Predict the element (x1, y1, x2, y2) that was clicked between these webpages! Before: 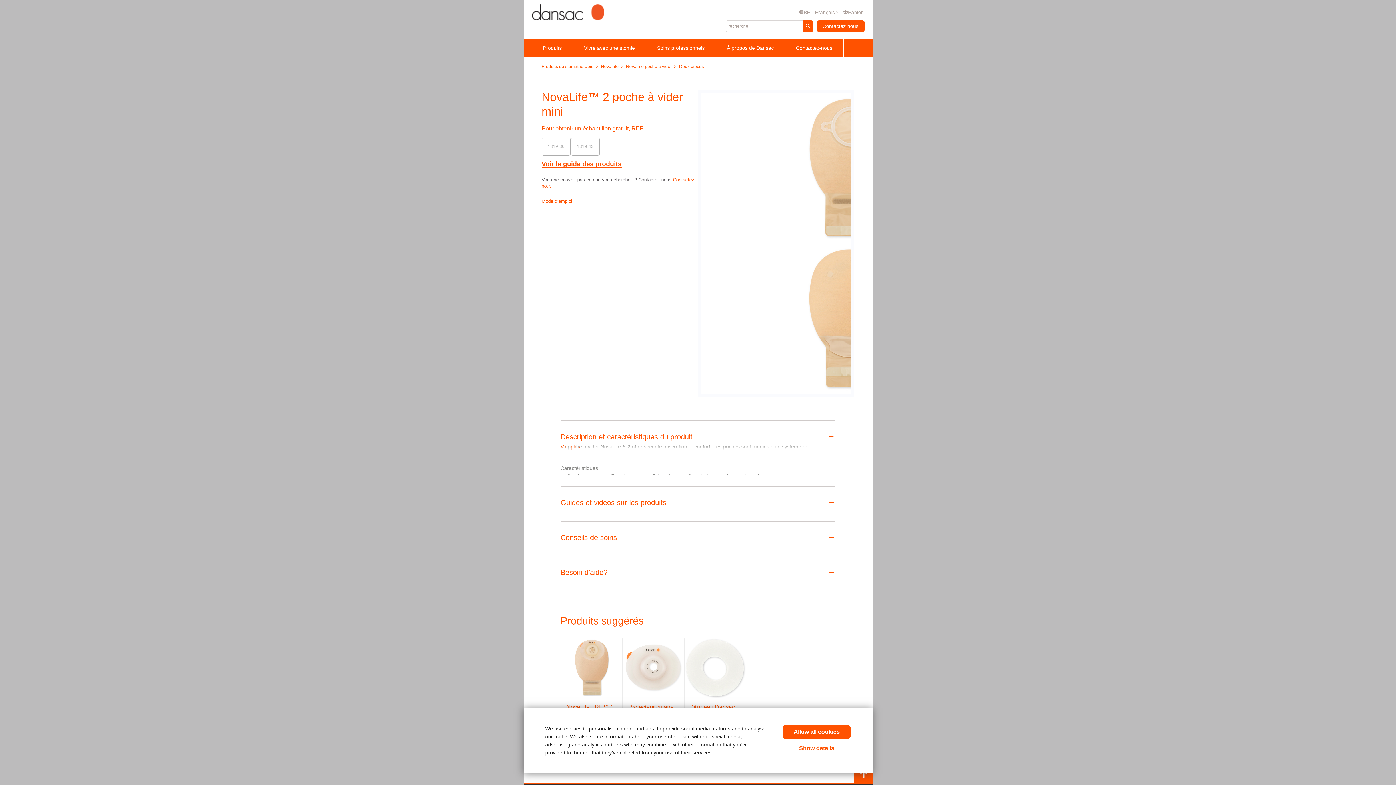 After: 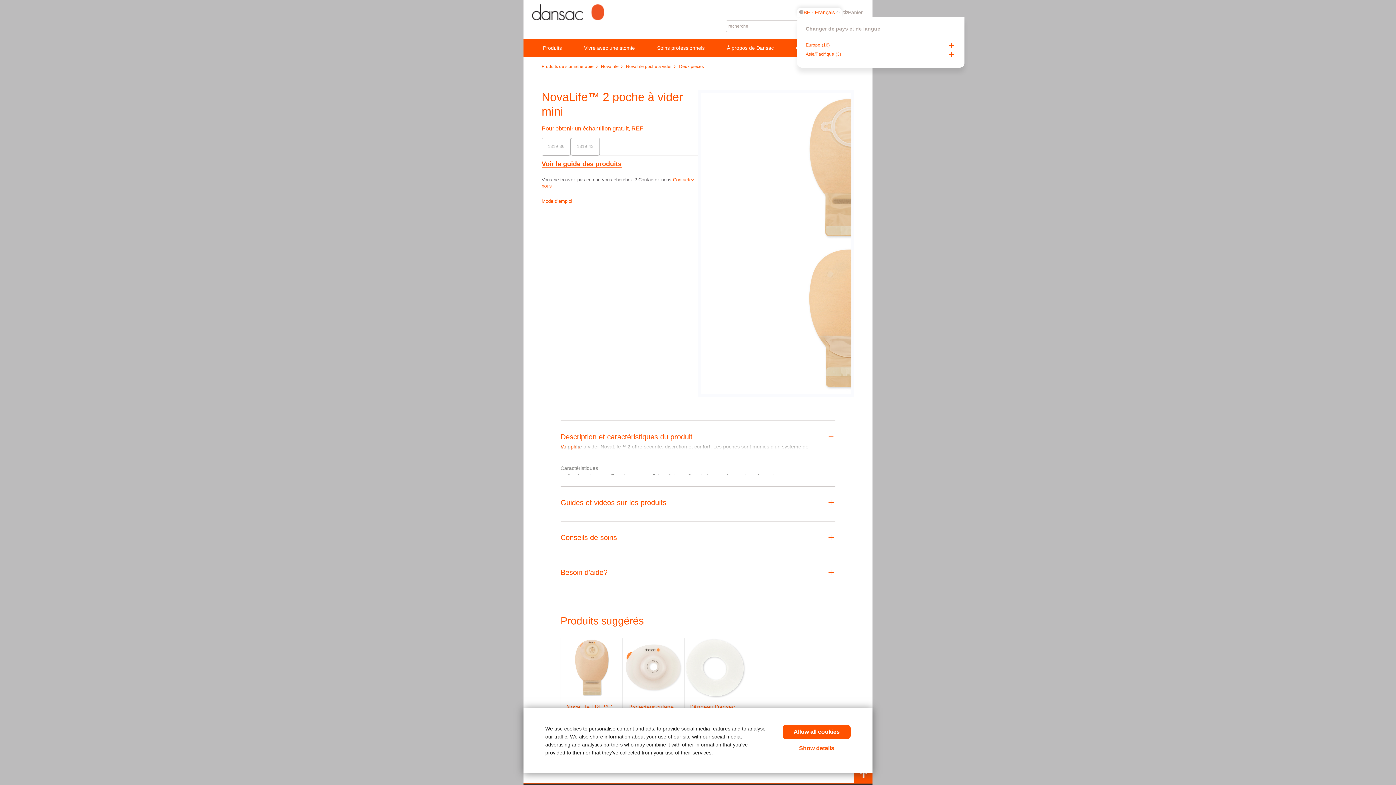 Action: bbox: (797, 7, 841, 16) label: BE - Français